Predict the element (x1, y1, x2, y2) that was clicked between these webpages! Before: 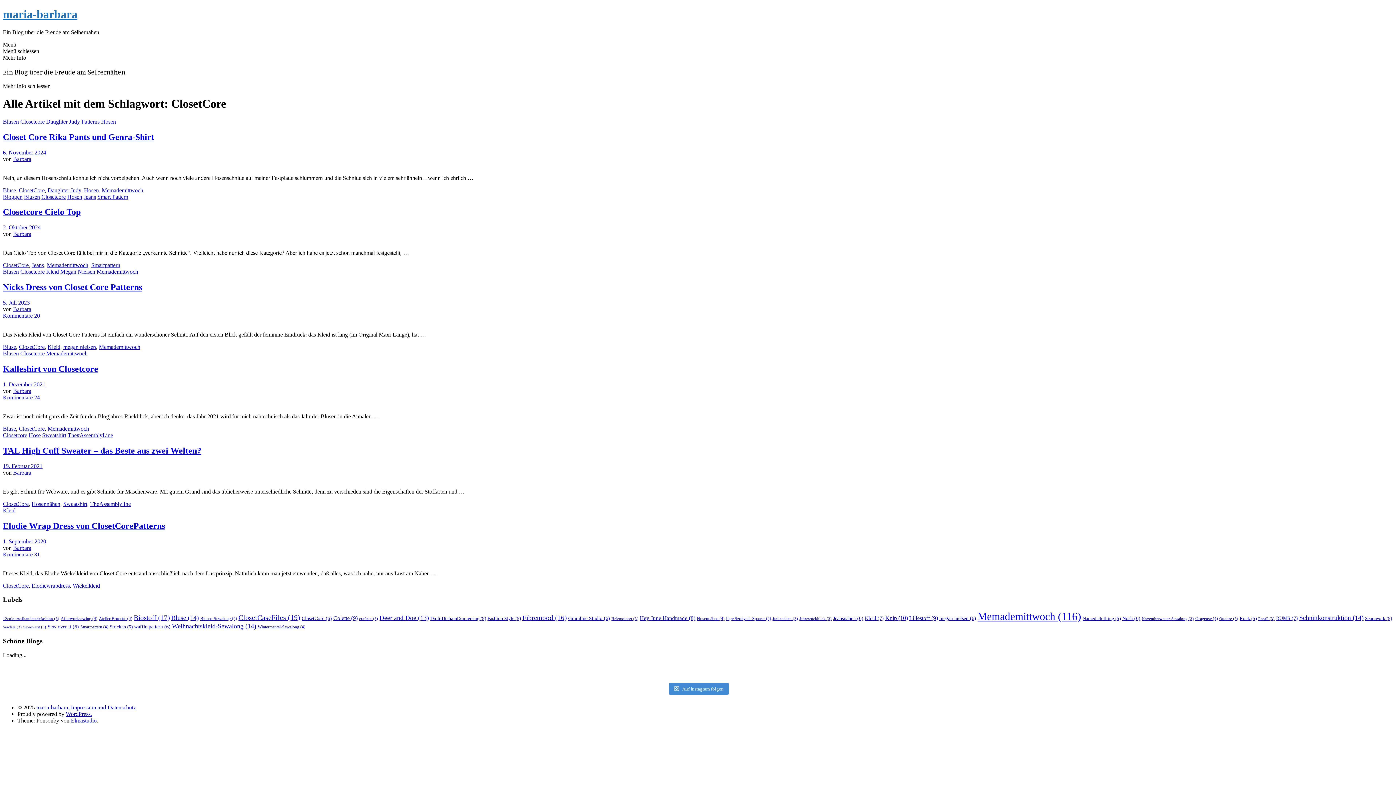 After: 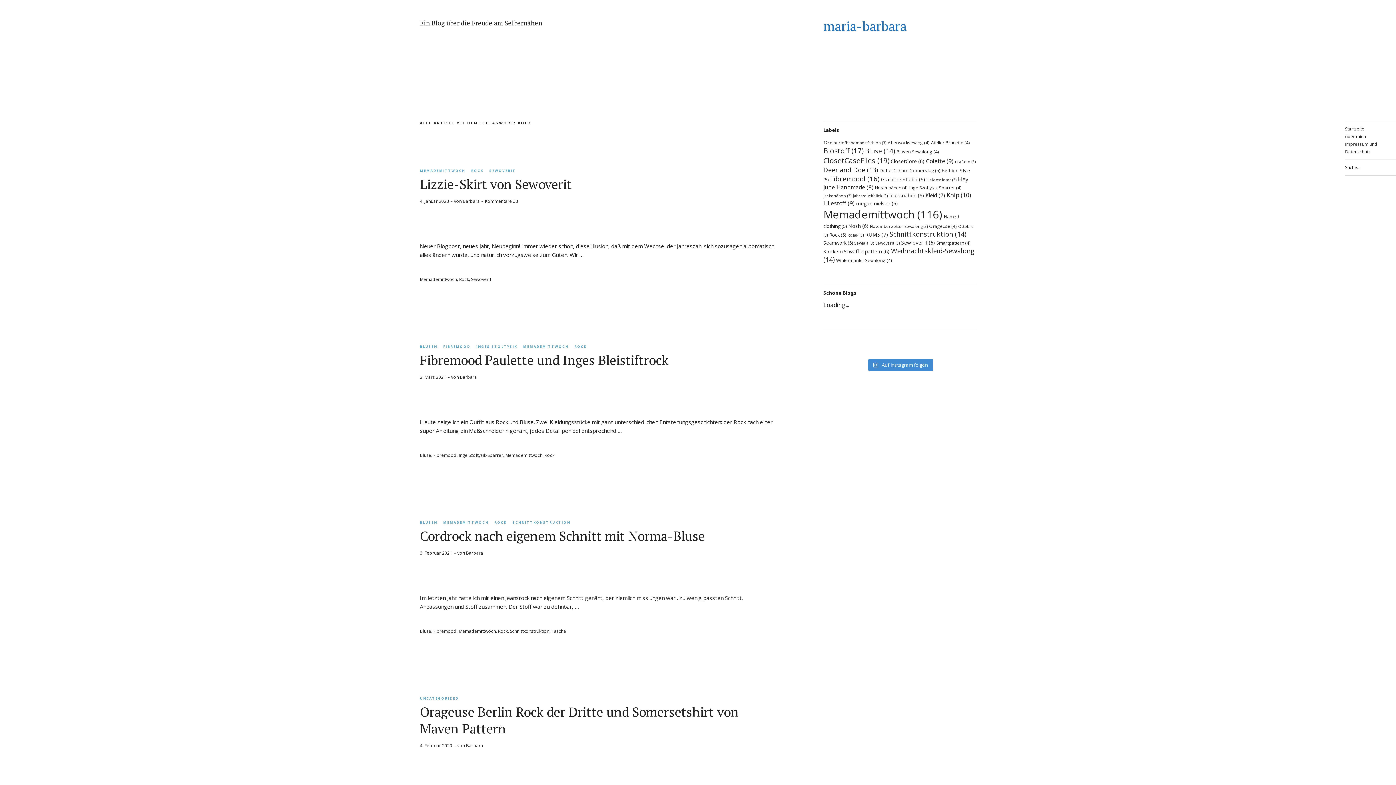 Action: bbox: (1240, 616, 1257, 621) label: Rock (5 Einträge)